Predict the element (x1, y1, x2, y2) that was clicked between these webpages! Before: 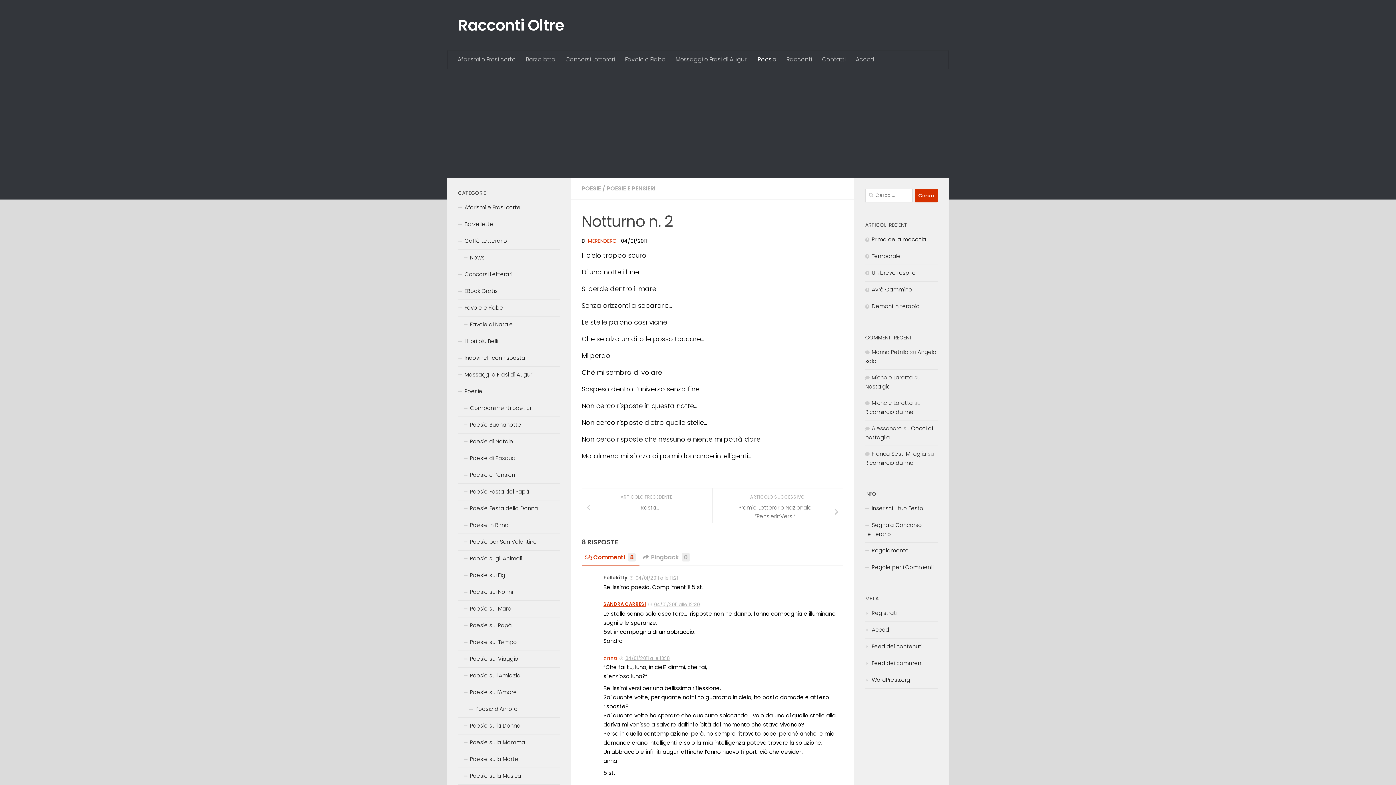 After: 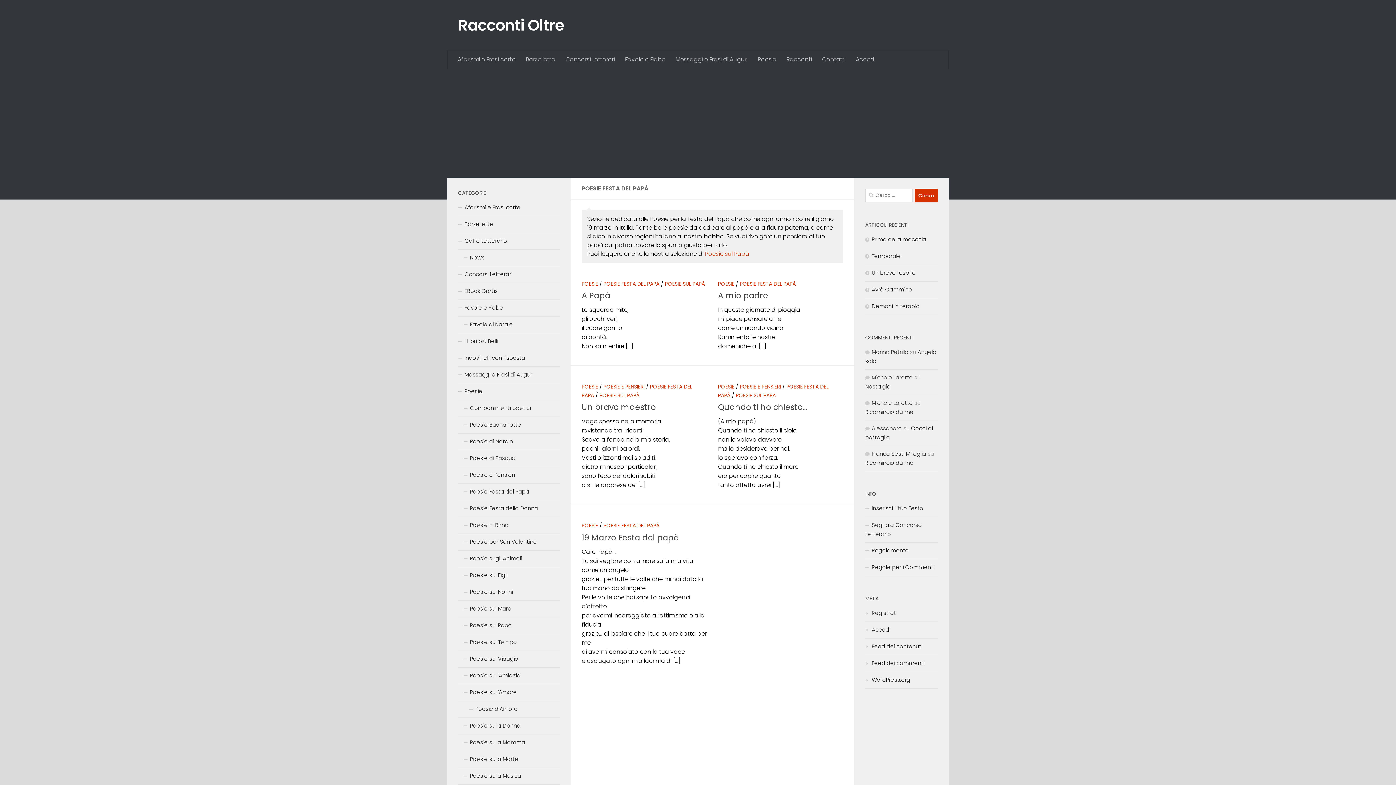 Action: label: Poesie Festa del Papà bbox: (458, 484, 560, 500)